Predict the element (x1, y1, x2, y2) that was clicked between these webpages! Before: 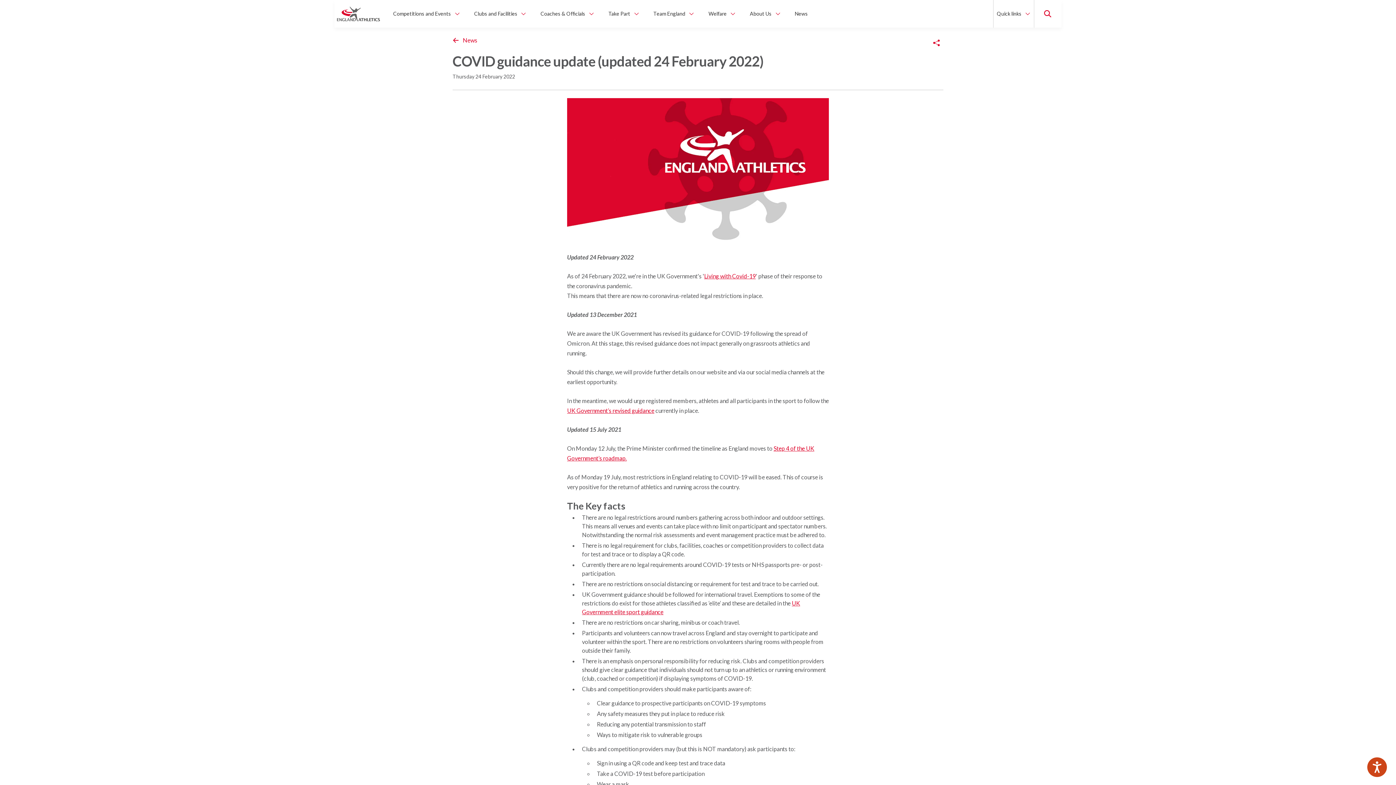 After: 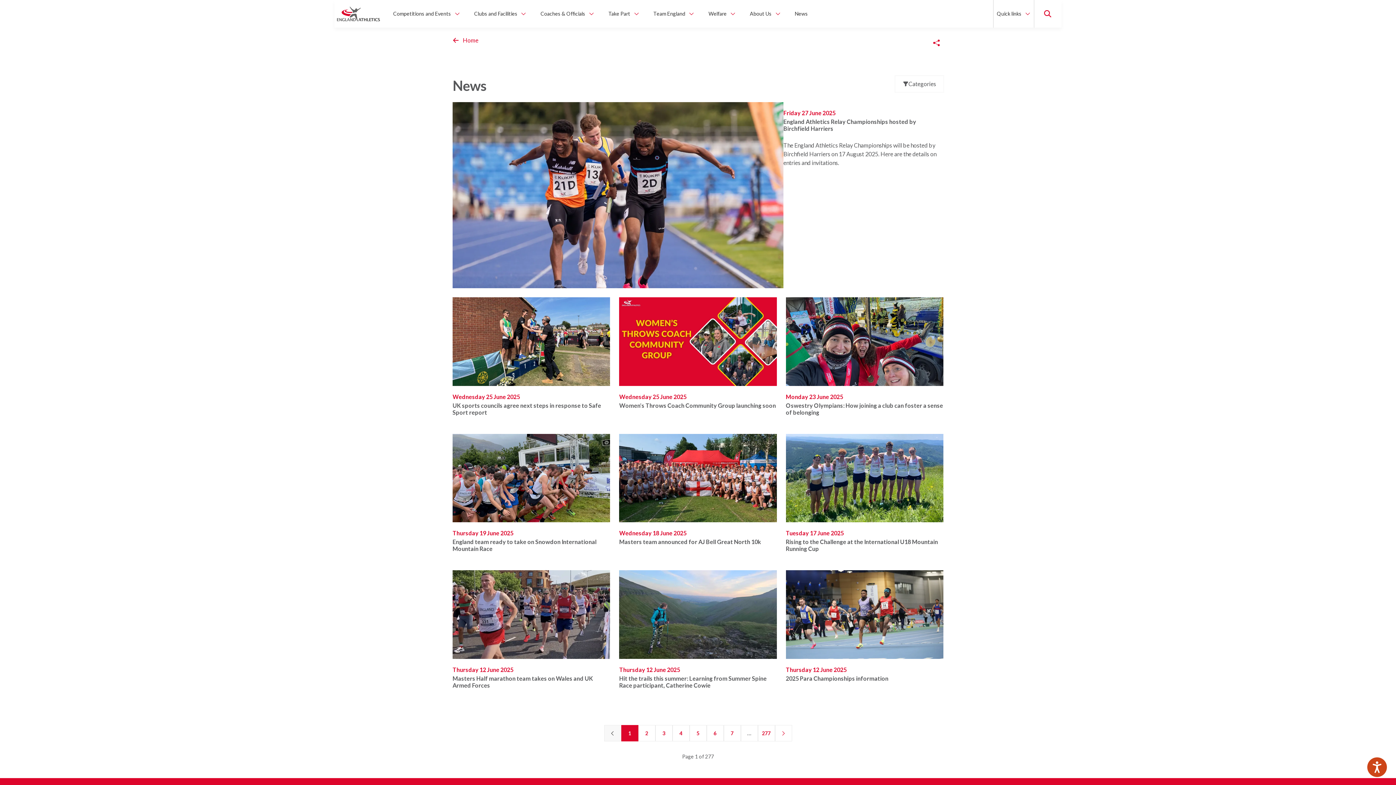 Action: label: News bbox: (452, 35, 477, 44)